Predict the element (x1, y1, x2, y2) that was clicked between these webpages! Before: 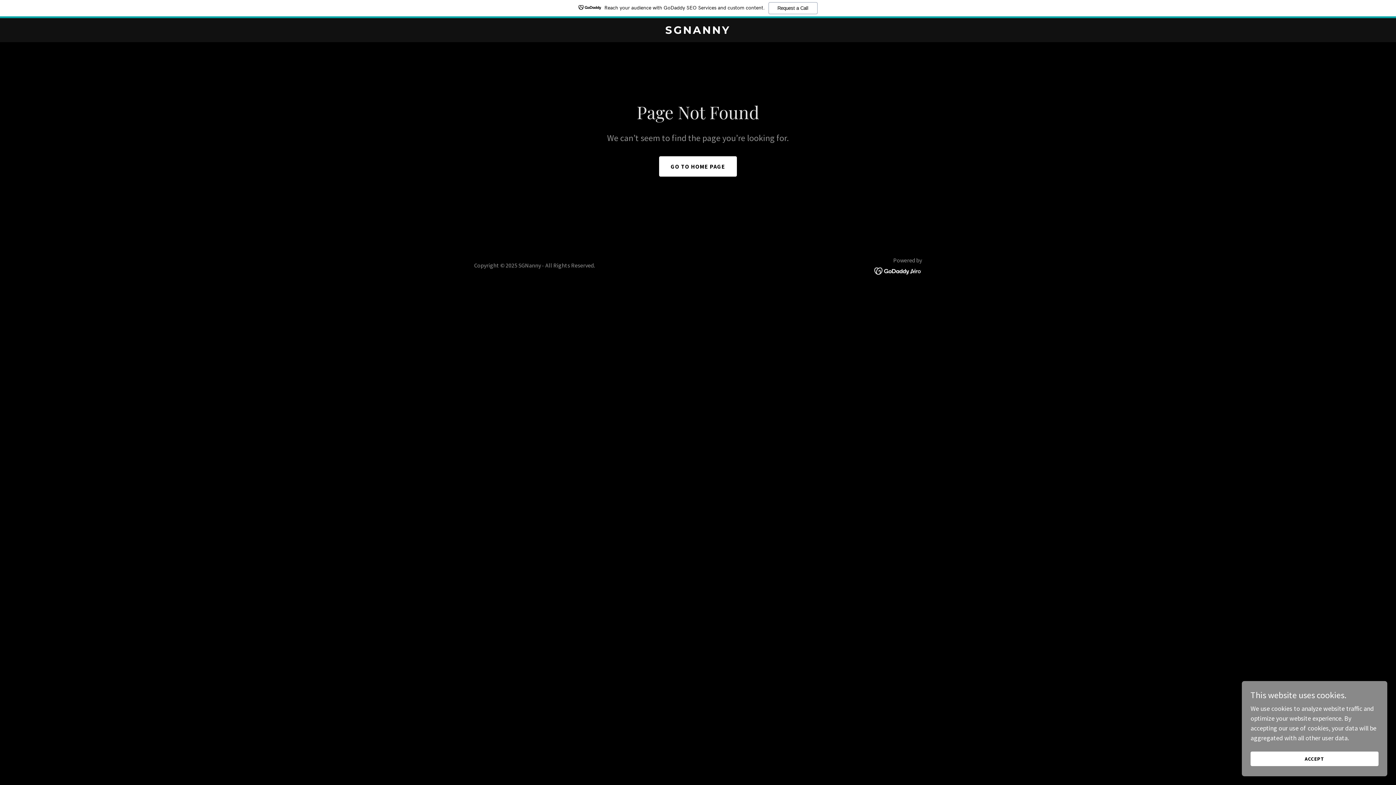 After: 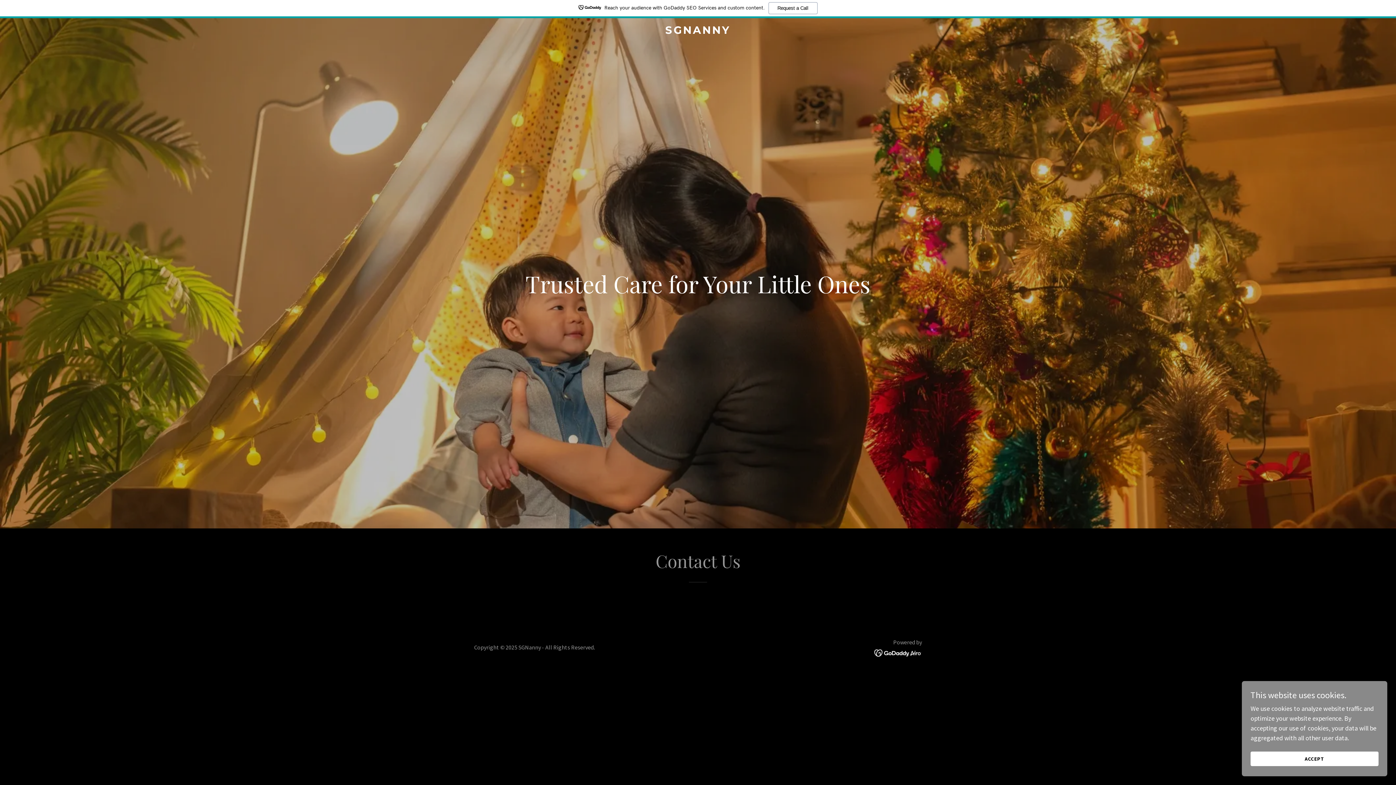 Action: label: GO TO HOME PAGE bbox: (659, 156, 737, 176)